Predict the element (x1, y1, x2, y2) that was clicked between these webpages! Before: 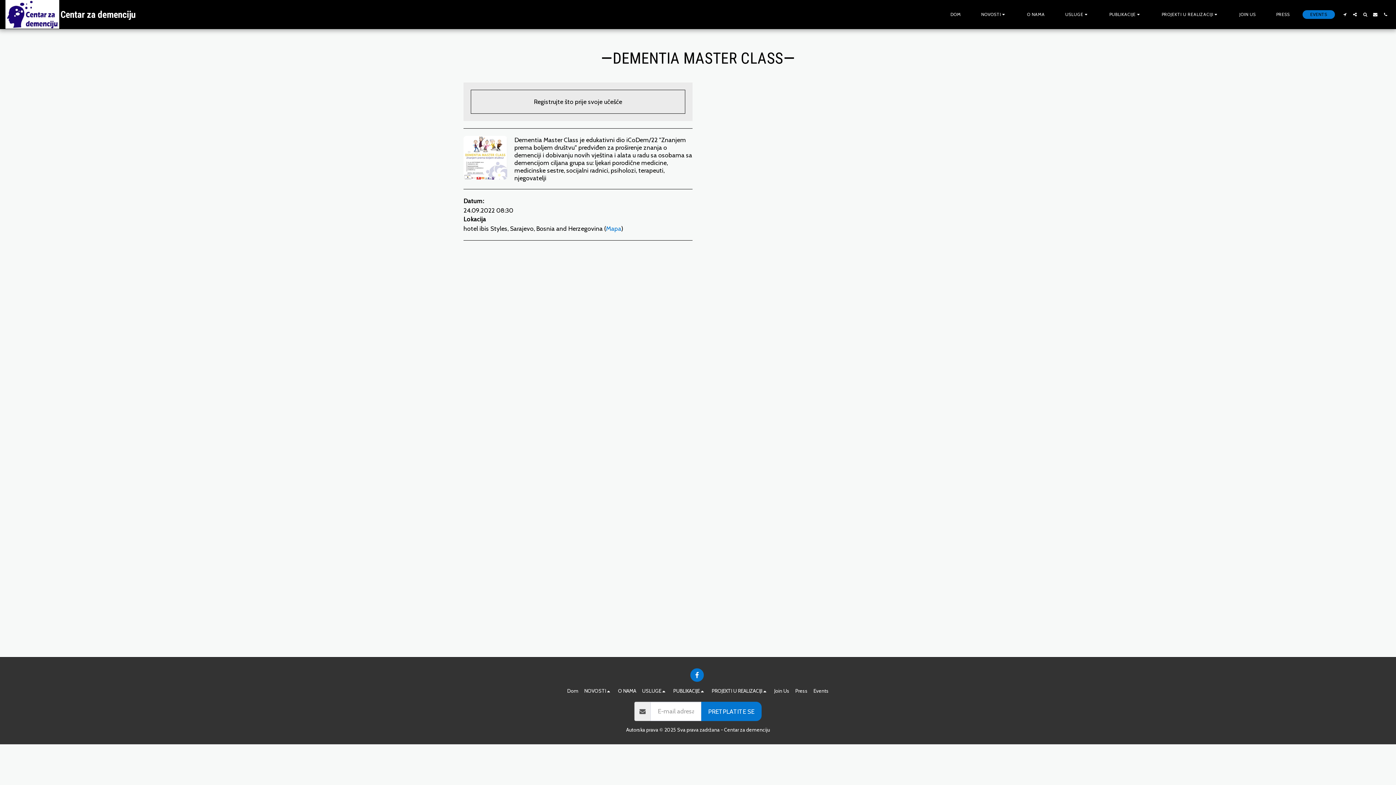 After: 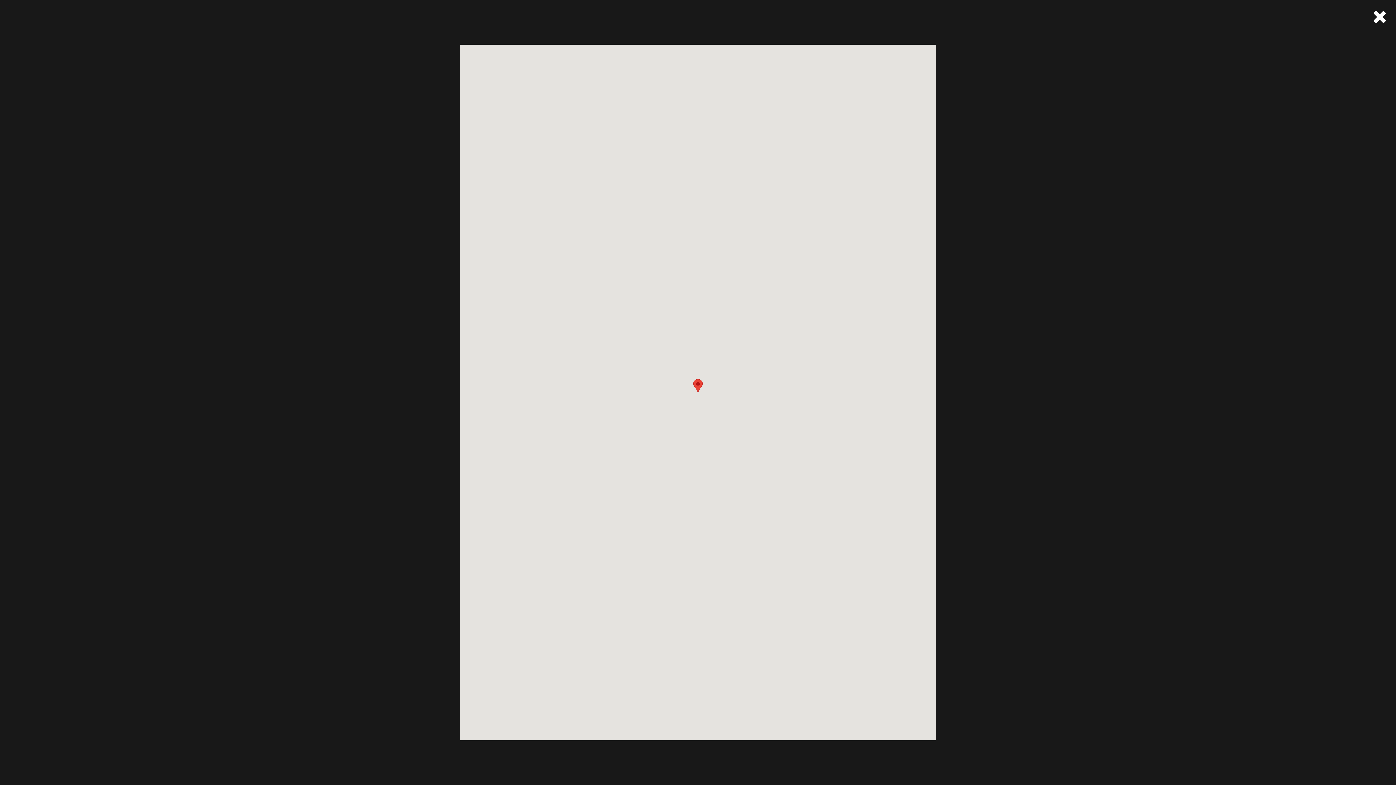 Action: label: Mapa bbox: (606, 224, 621, 232)